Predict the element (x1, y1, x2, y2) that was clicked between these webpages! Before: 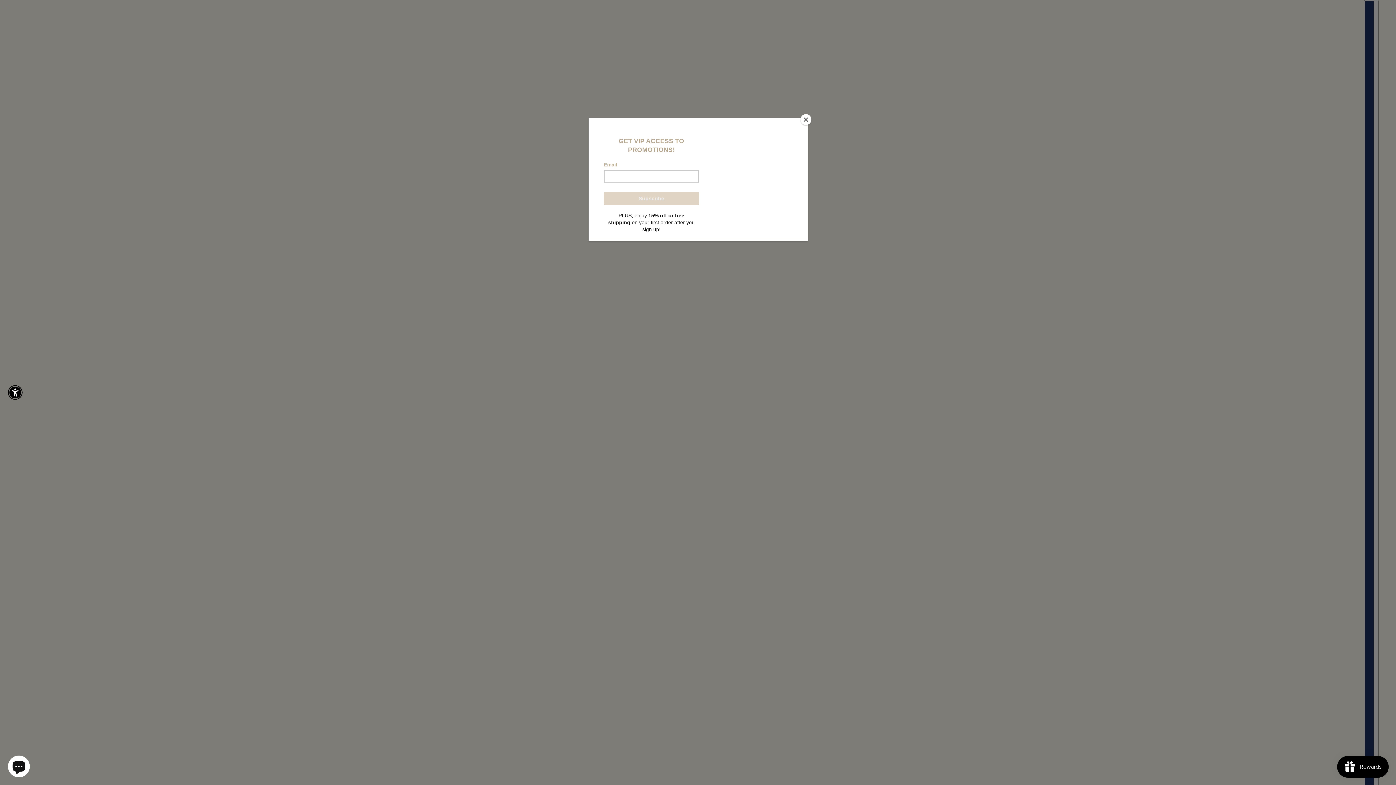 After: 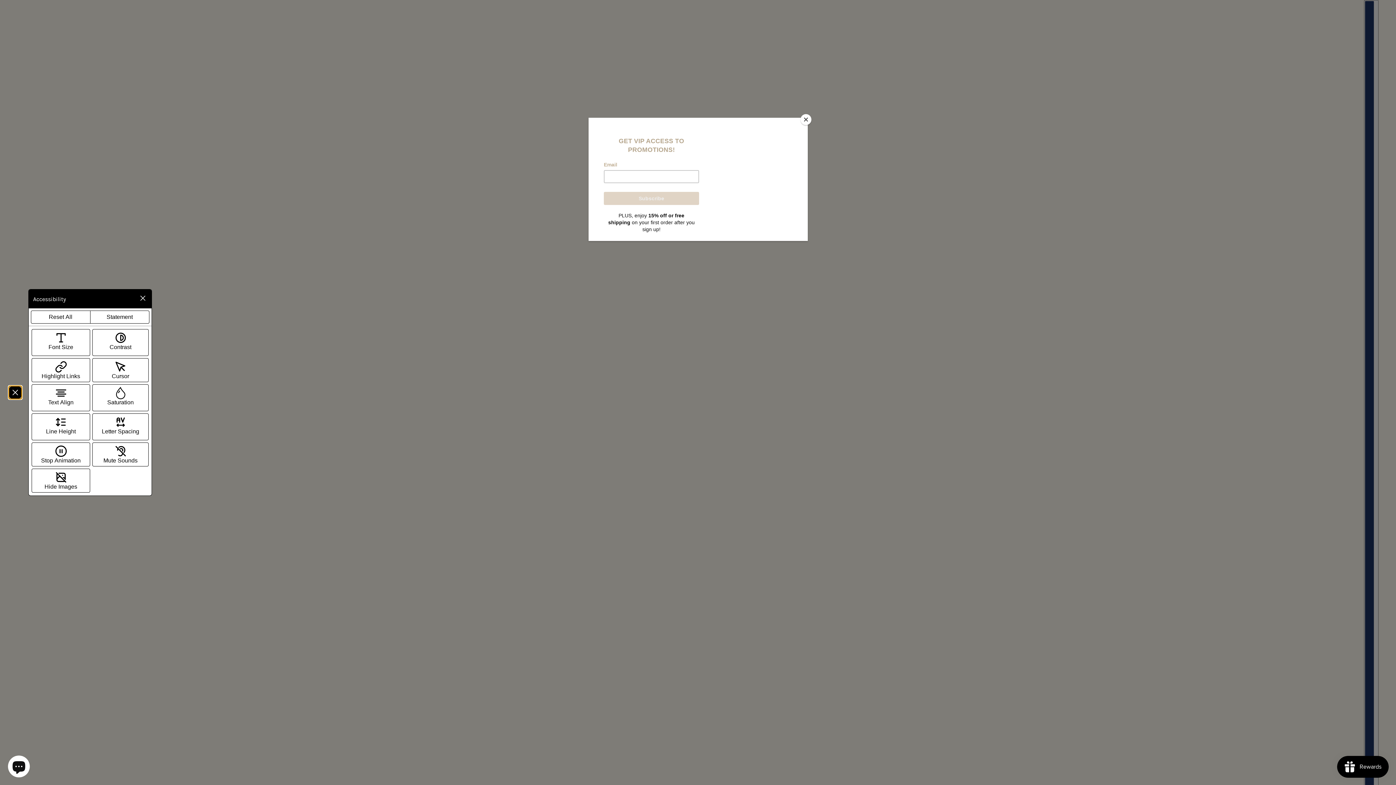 Action: label: Enable accessibility bbox: (9, 386, 21, 398)